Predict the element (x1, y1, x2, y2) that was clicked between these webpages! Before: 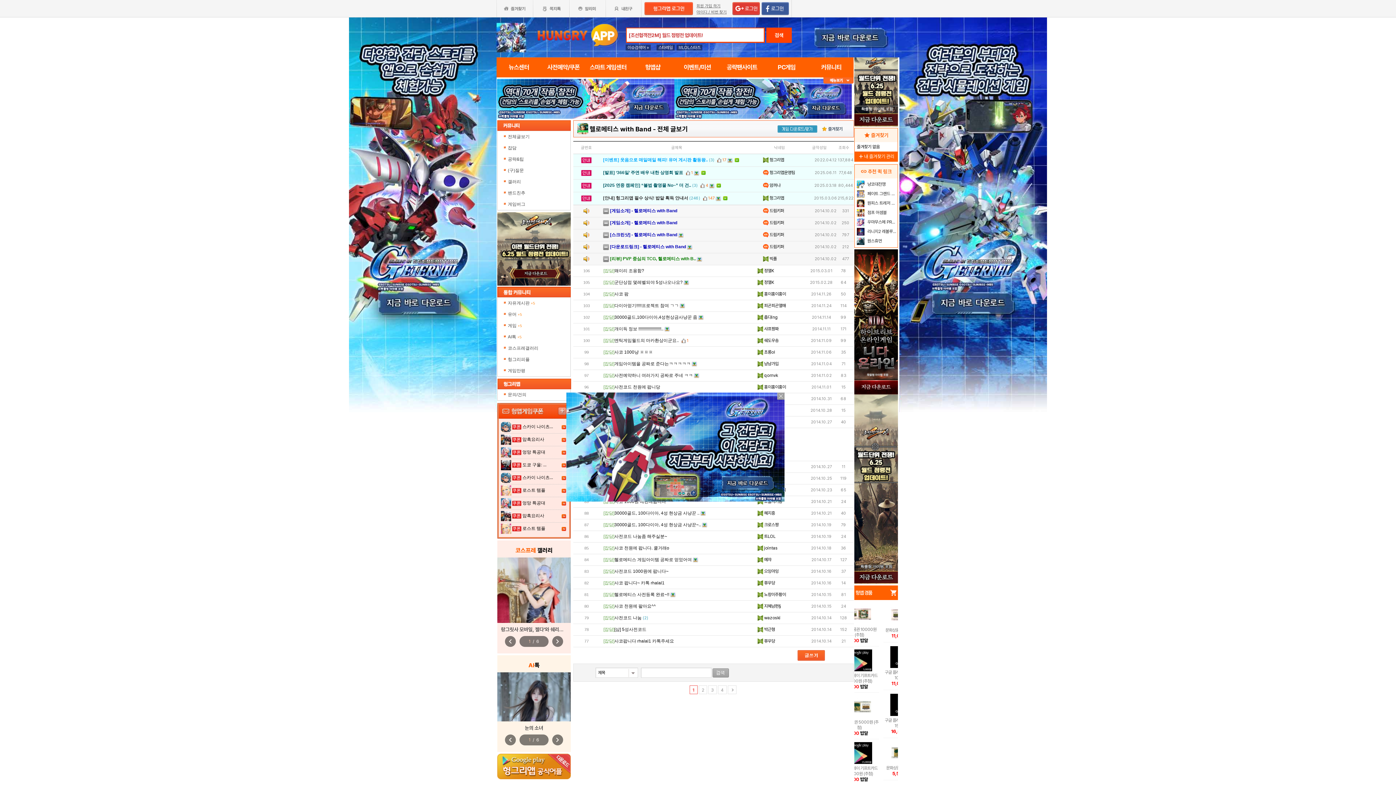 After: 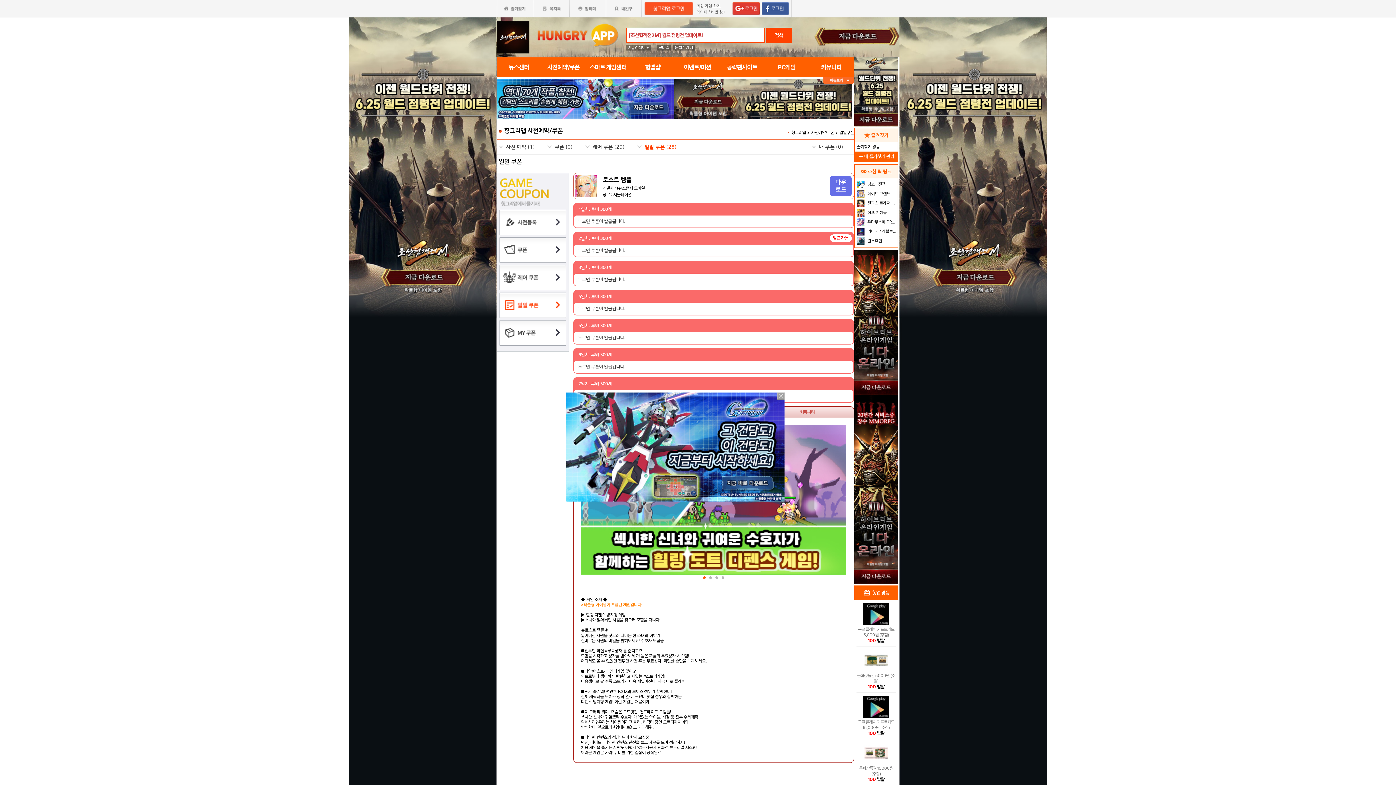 Action: bbox: (522, 526, 545, 531) label: 로스트 템플